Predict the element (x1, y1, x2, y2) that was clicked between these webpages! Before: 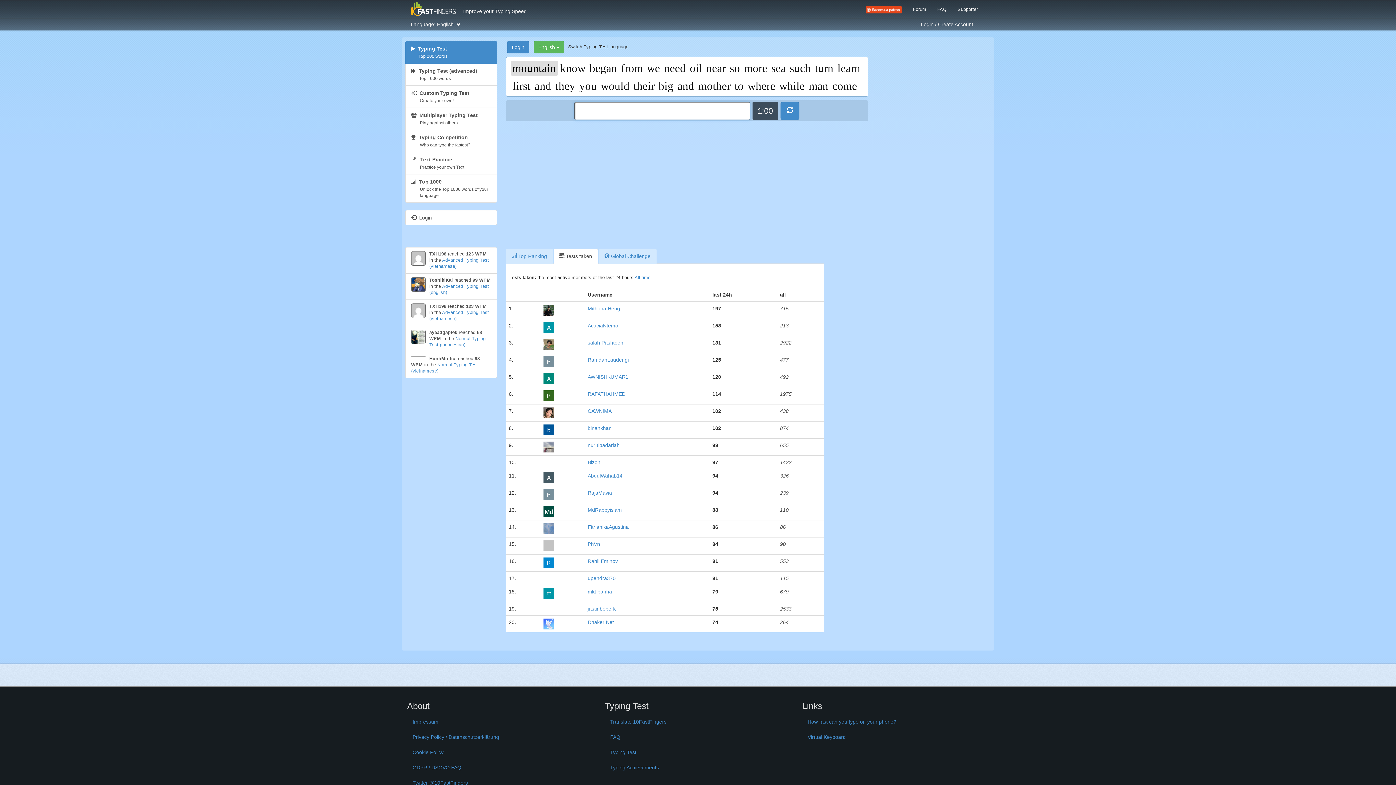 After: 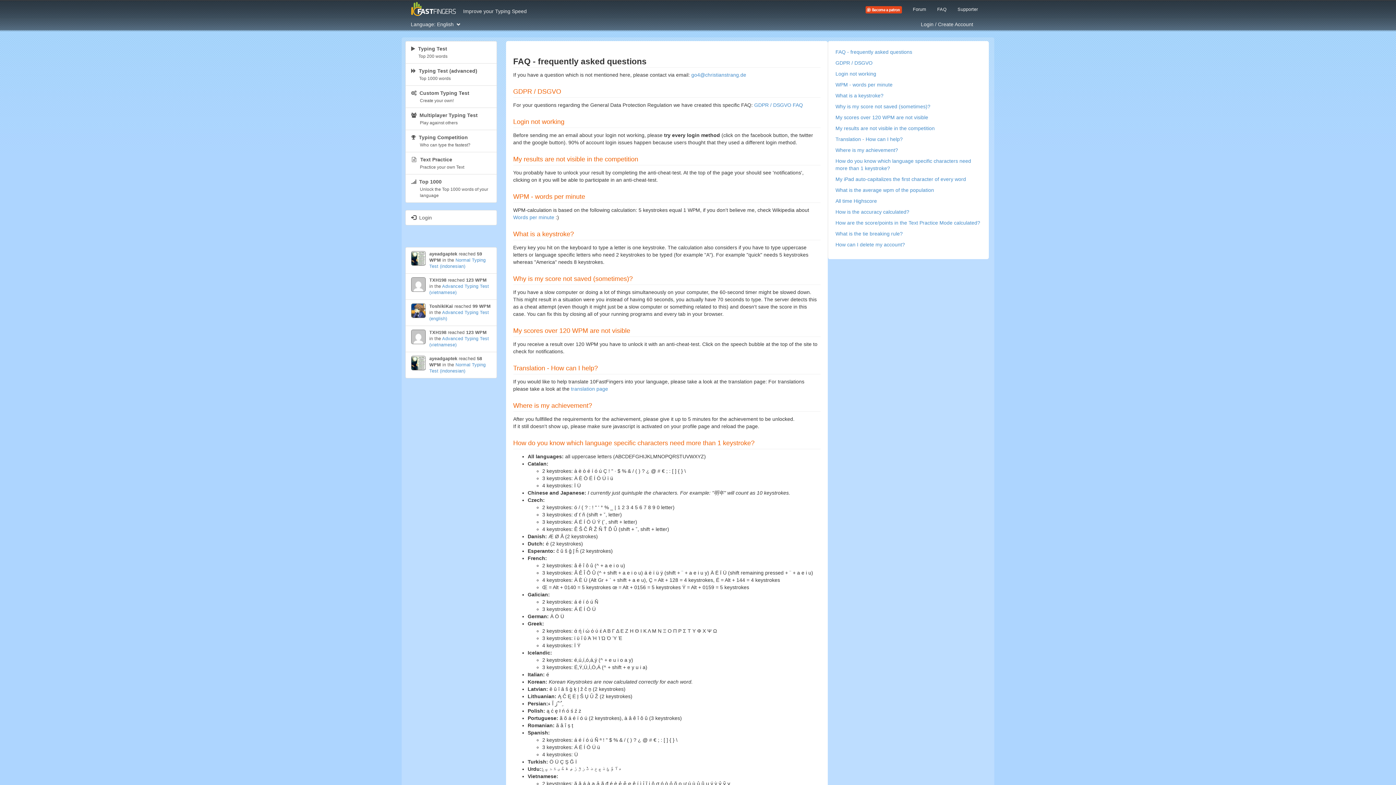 Action: bbox: (932, 0, 952, 16) label: FAQ